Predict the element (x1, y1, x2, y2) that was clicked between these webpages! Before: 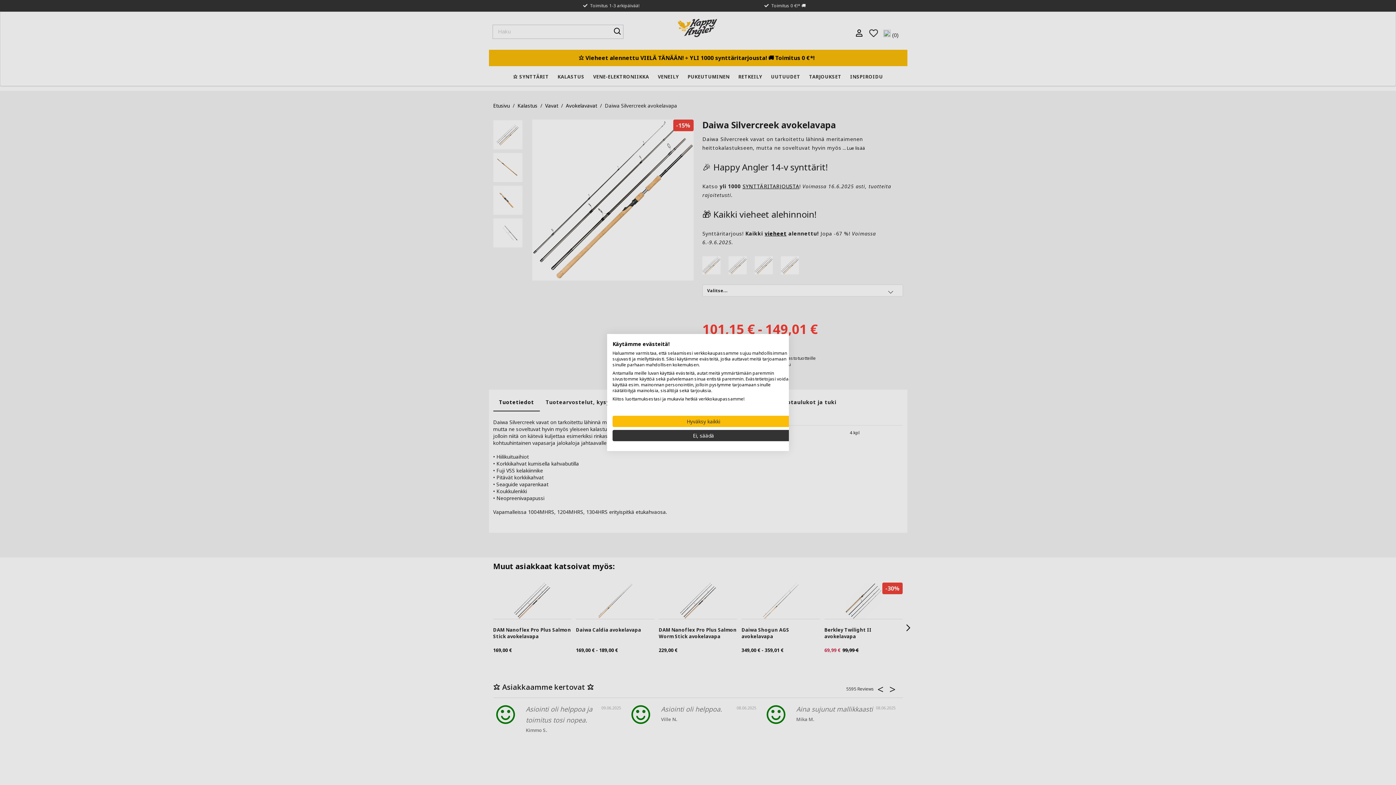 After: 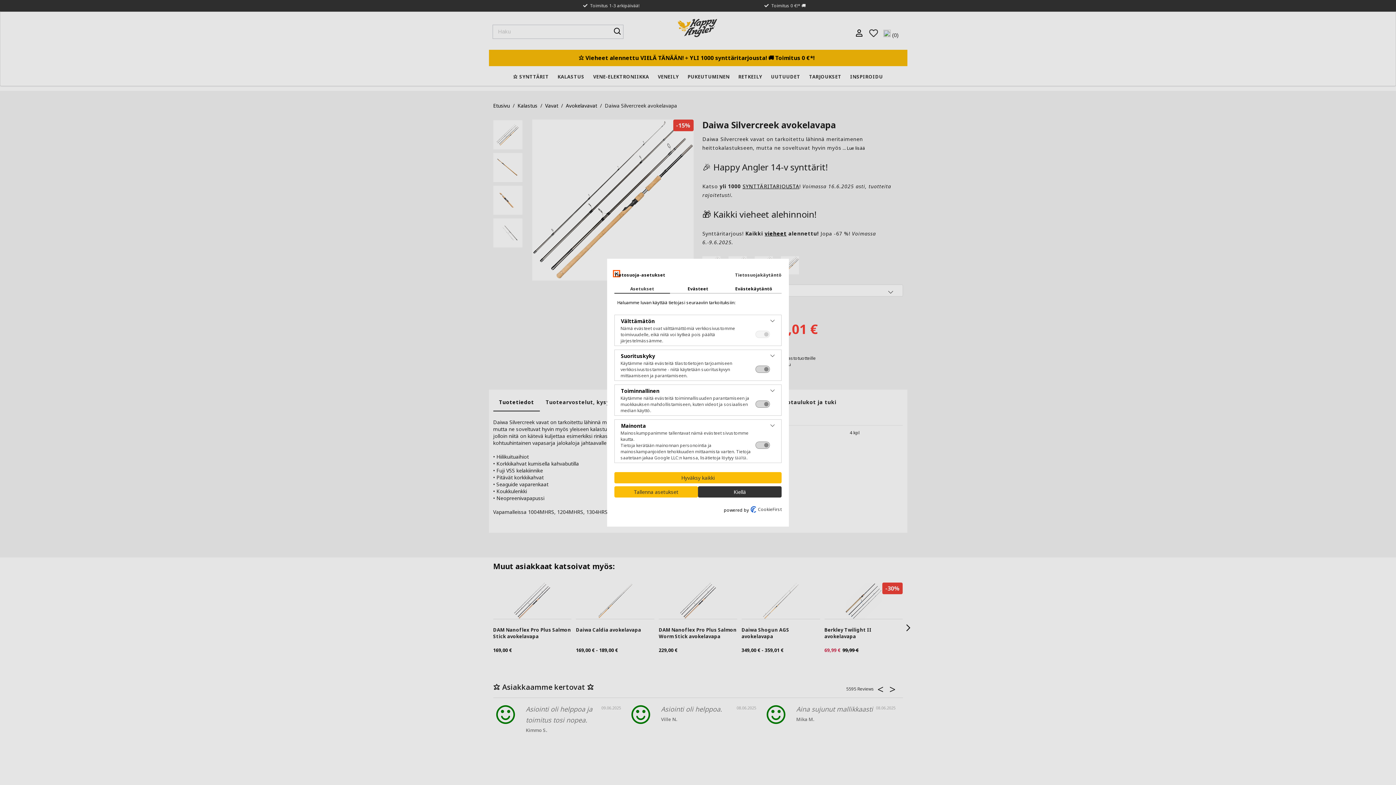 Action: label: Säädä cookie asetuksia bbox: (612, 430, 794, 441)